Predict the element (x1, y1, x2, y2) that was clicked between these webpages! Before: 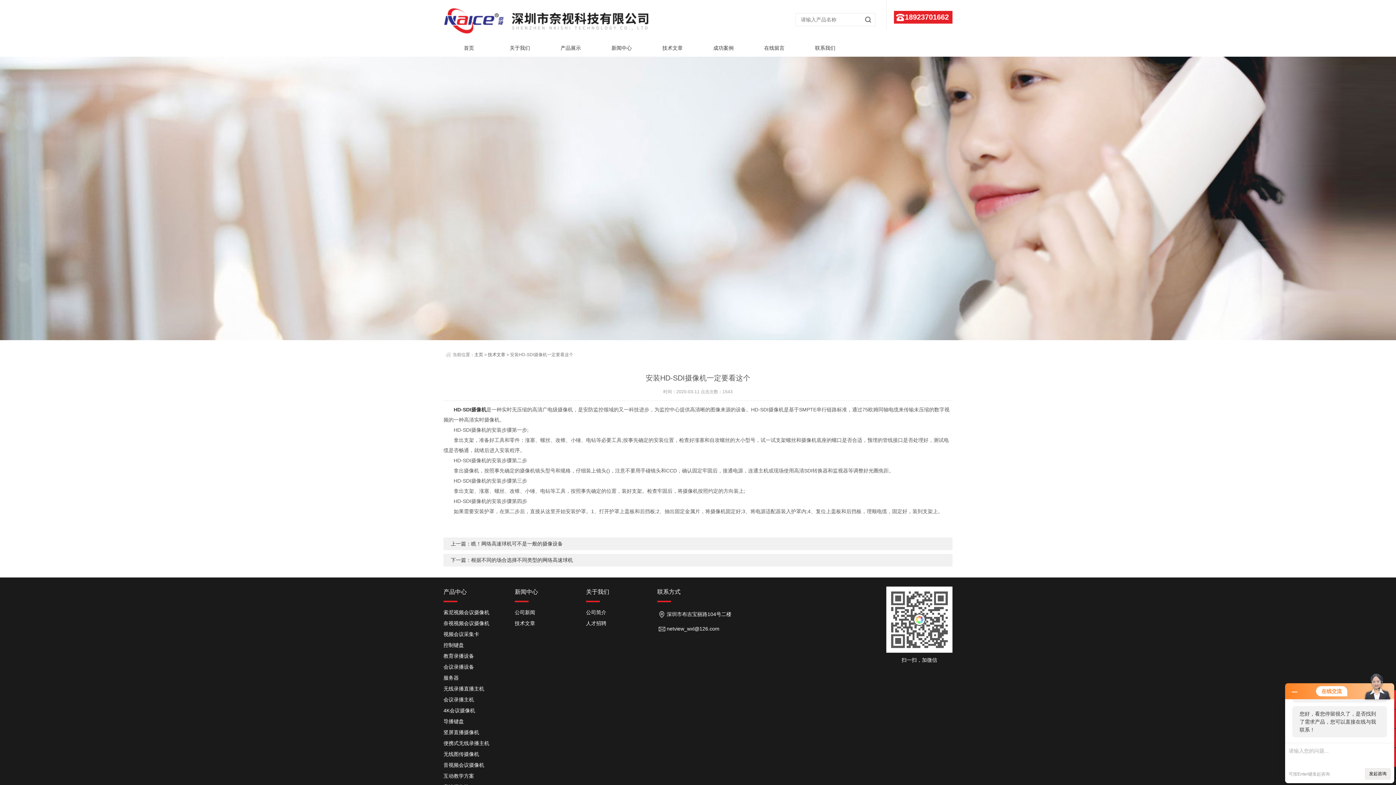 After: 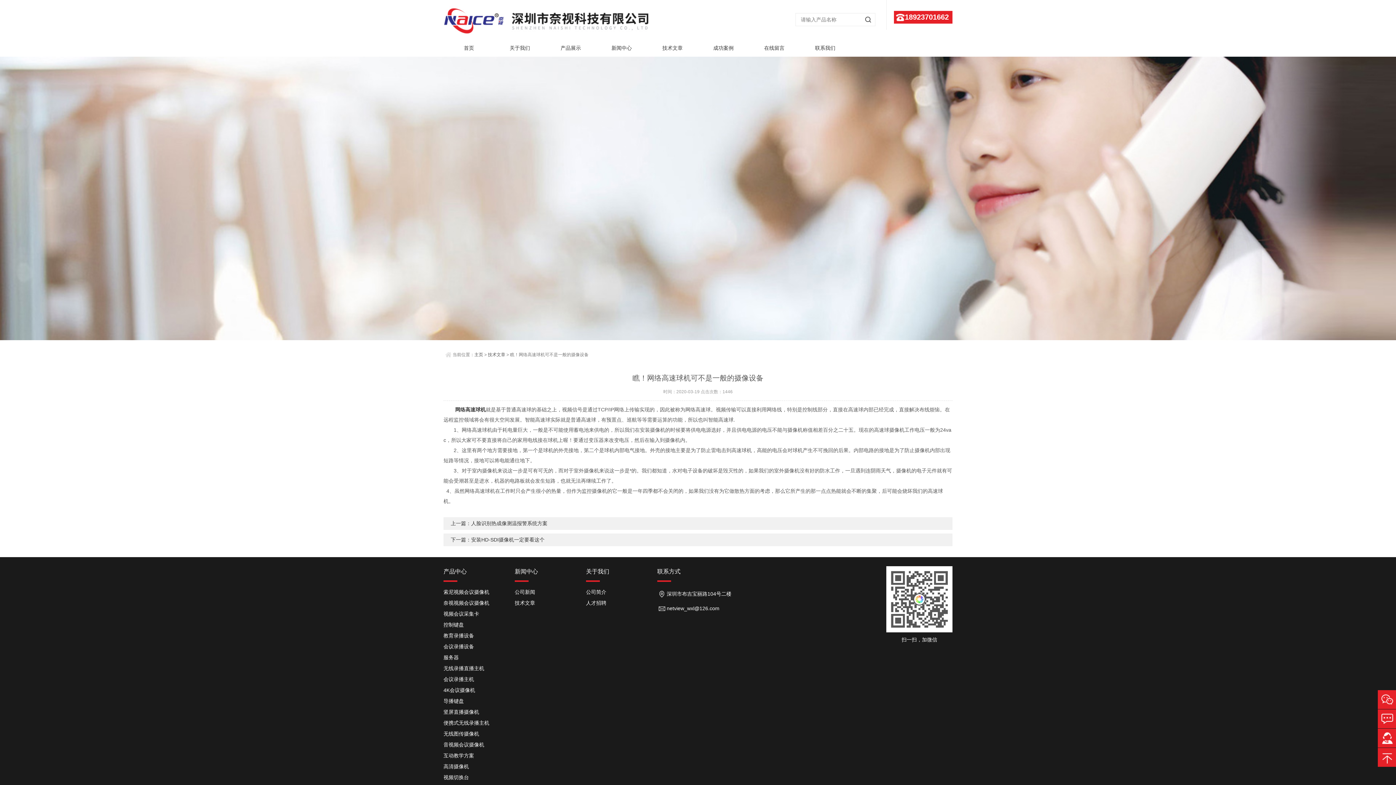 Action: bbox: (471, 541, 562, 546) label: 瞧！网络高速球机可不是一般的摄像设备